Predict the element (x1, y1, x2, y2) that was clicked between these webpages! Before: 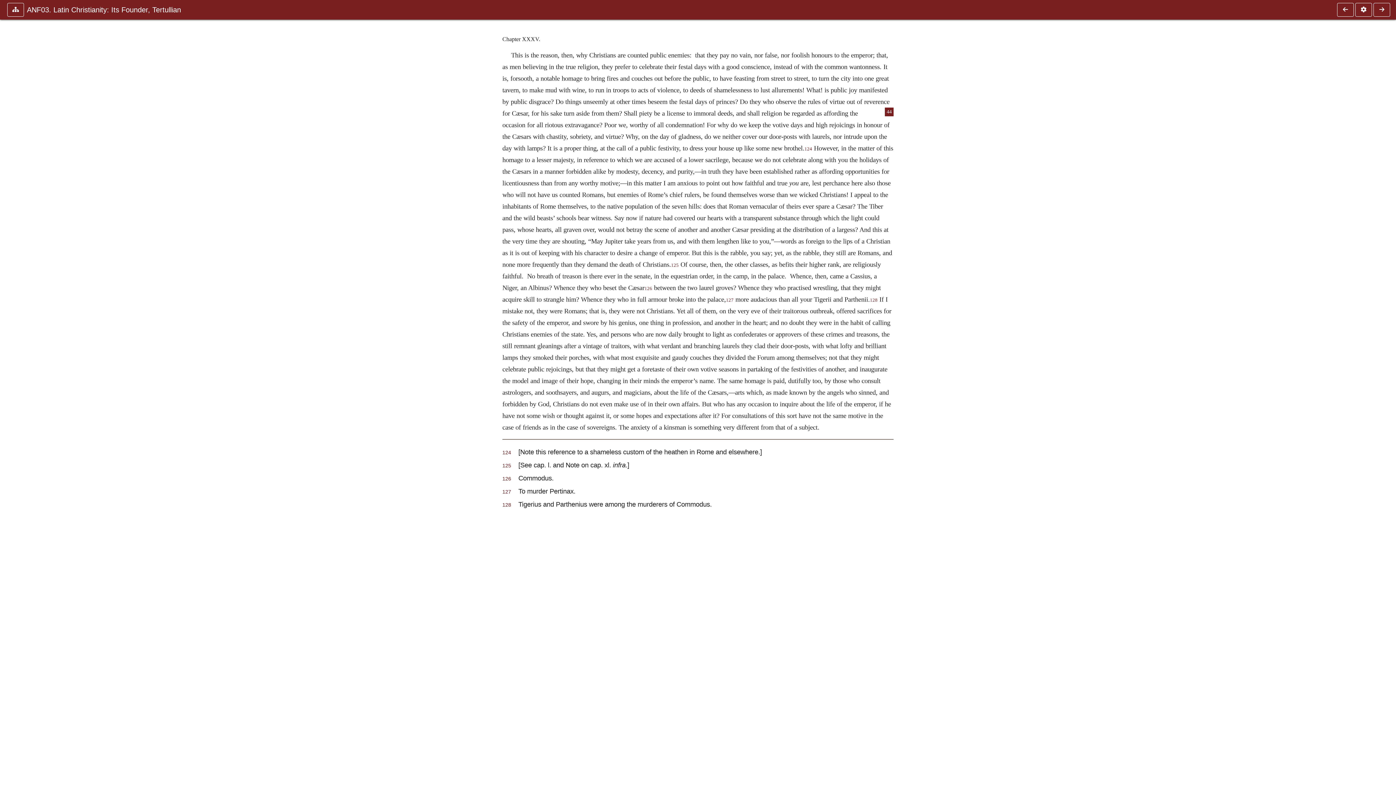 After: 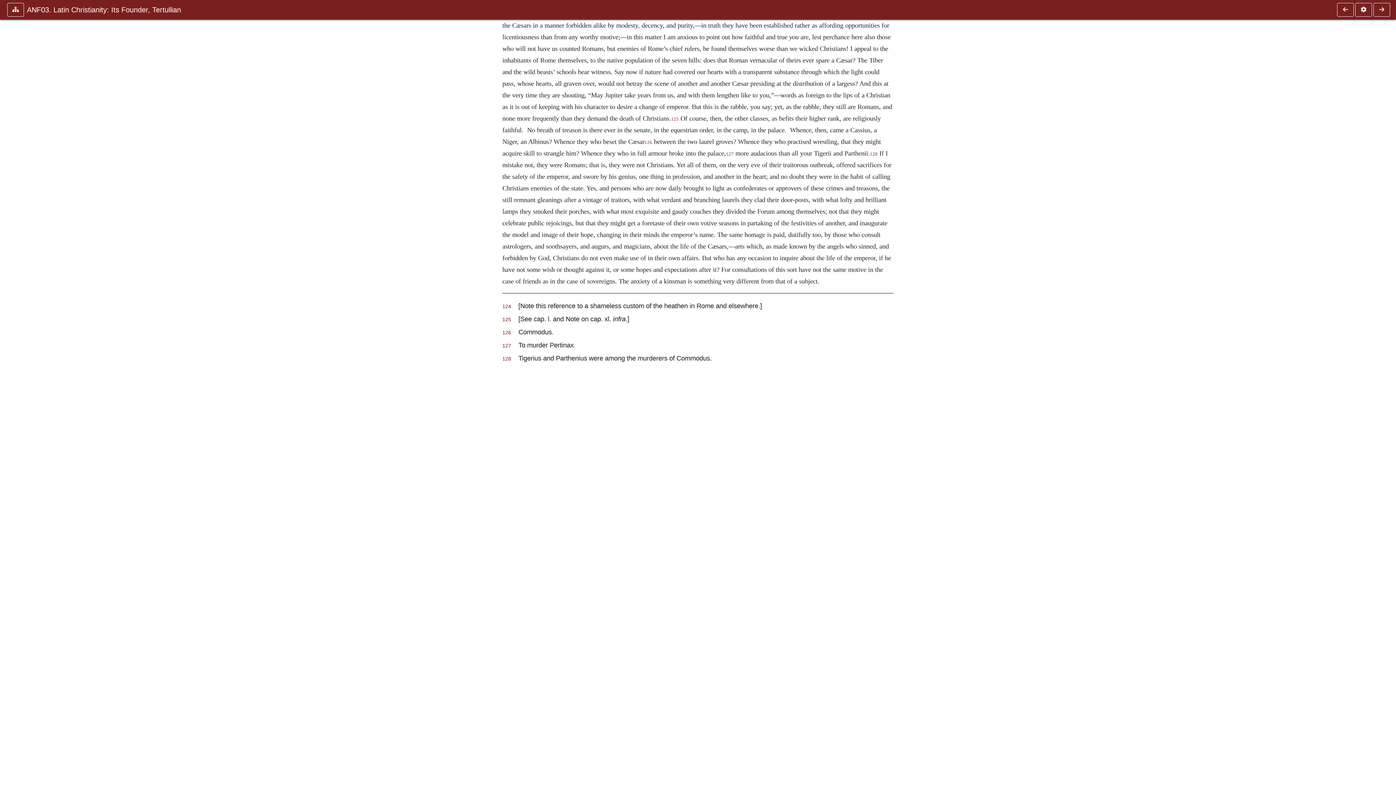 Action: bbox: (502, 450, 511, 455) label: 124